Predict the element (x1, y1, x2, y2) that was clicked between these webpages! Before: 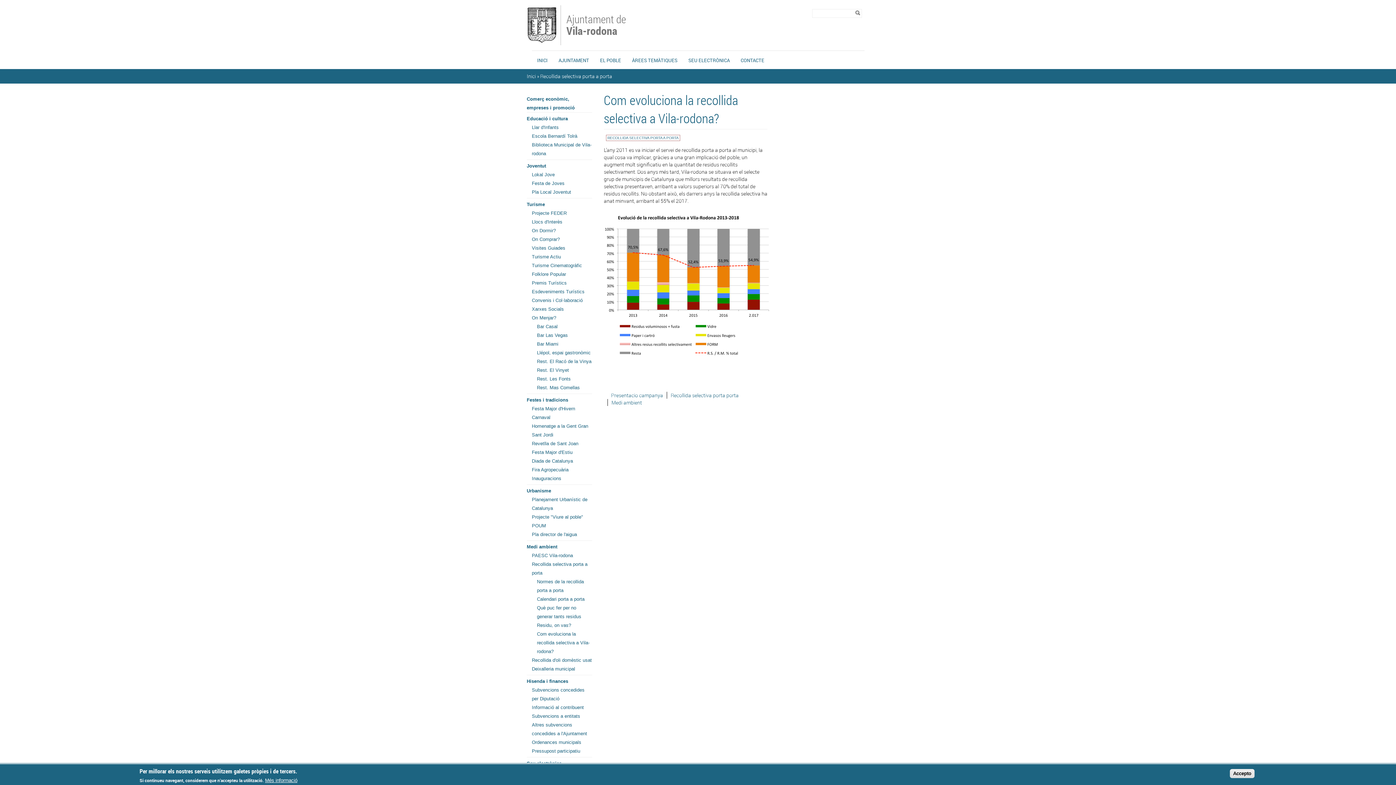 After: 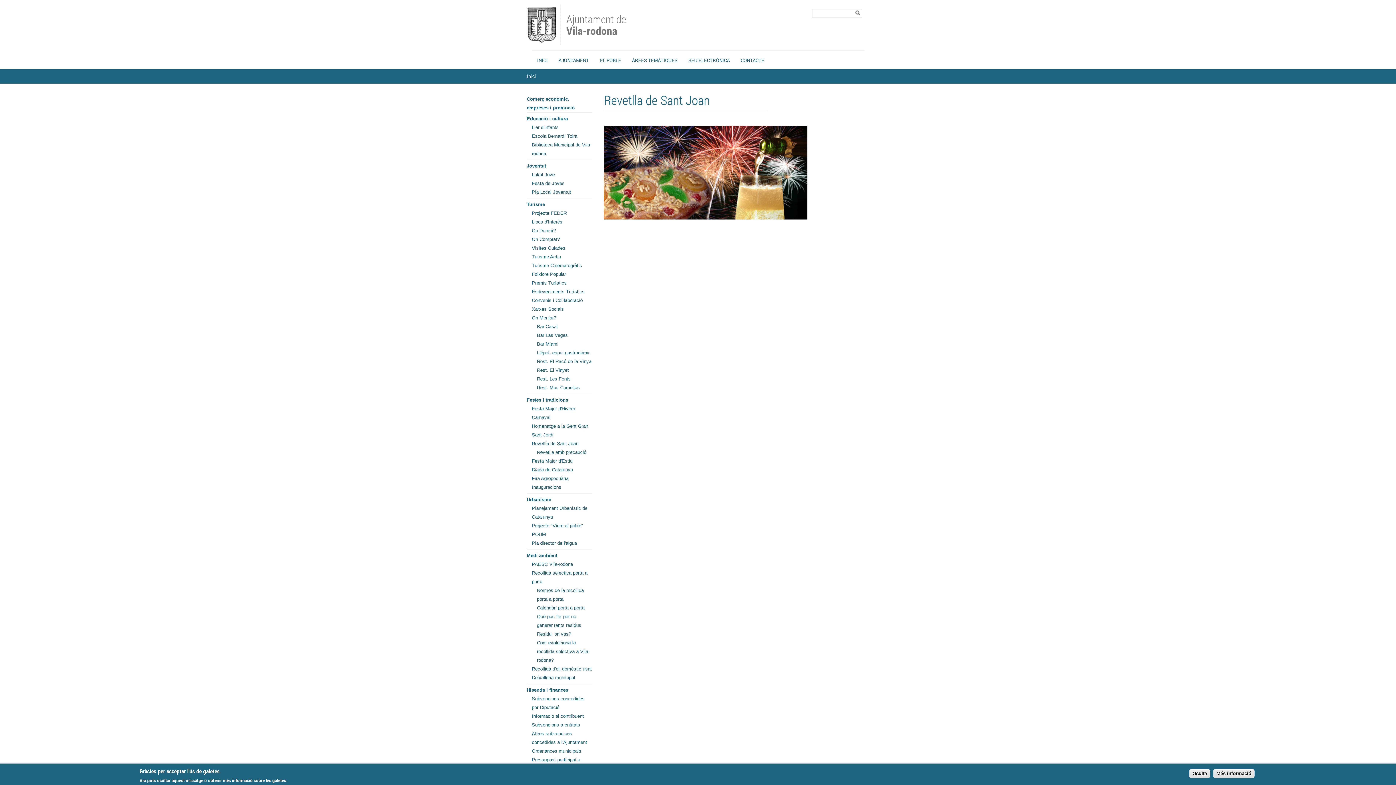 Action: bbox: (532, 439, 592, 448) label: Revetlla de Sant Joan